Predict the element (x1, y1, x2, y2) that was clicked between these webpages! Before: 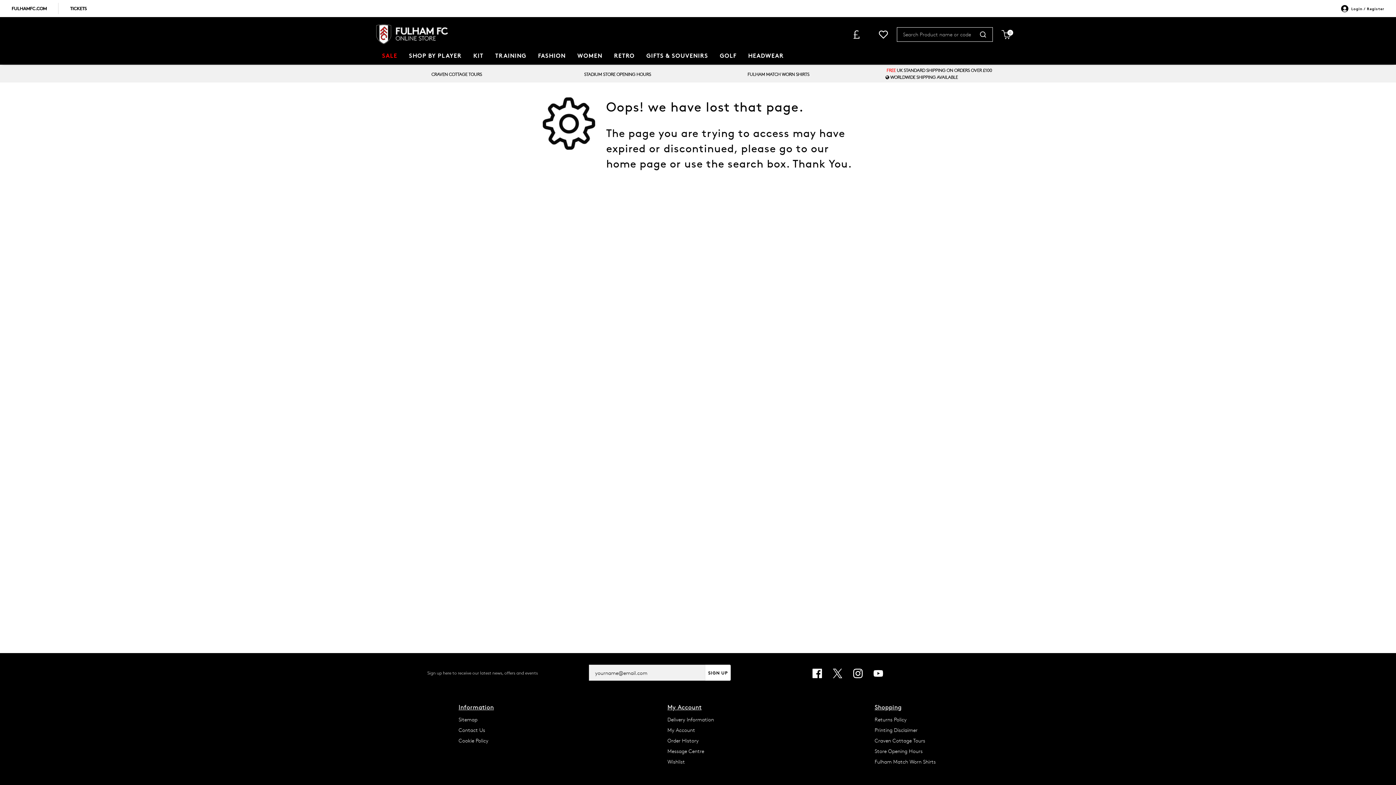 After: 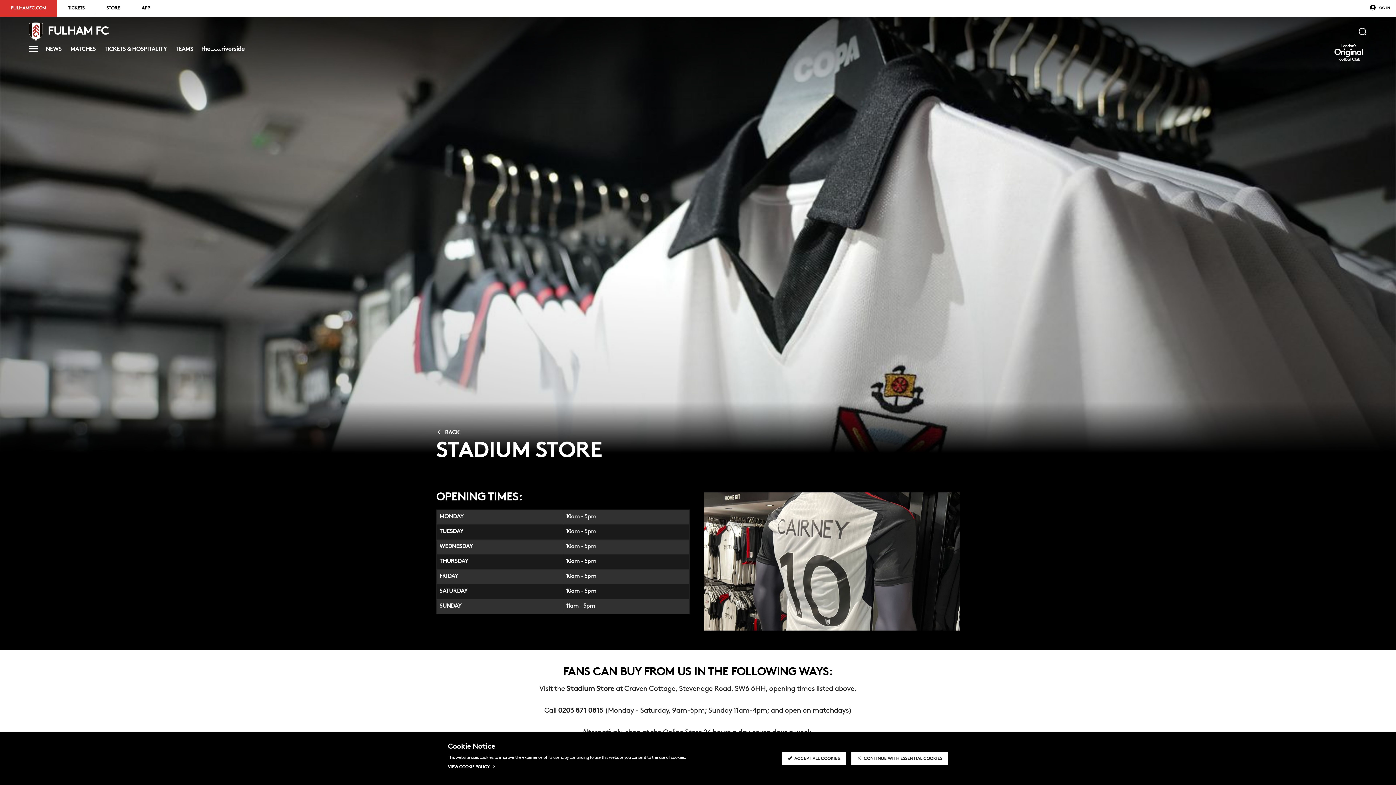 Action: bbox: (584, 70, 651, 77) label: STADIUM STORE OPENING HOURS